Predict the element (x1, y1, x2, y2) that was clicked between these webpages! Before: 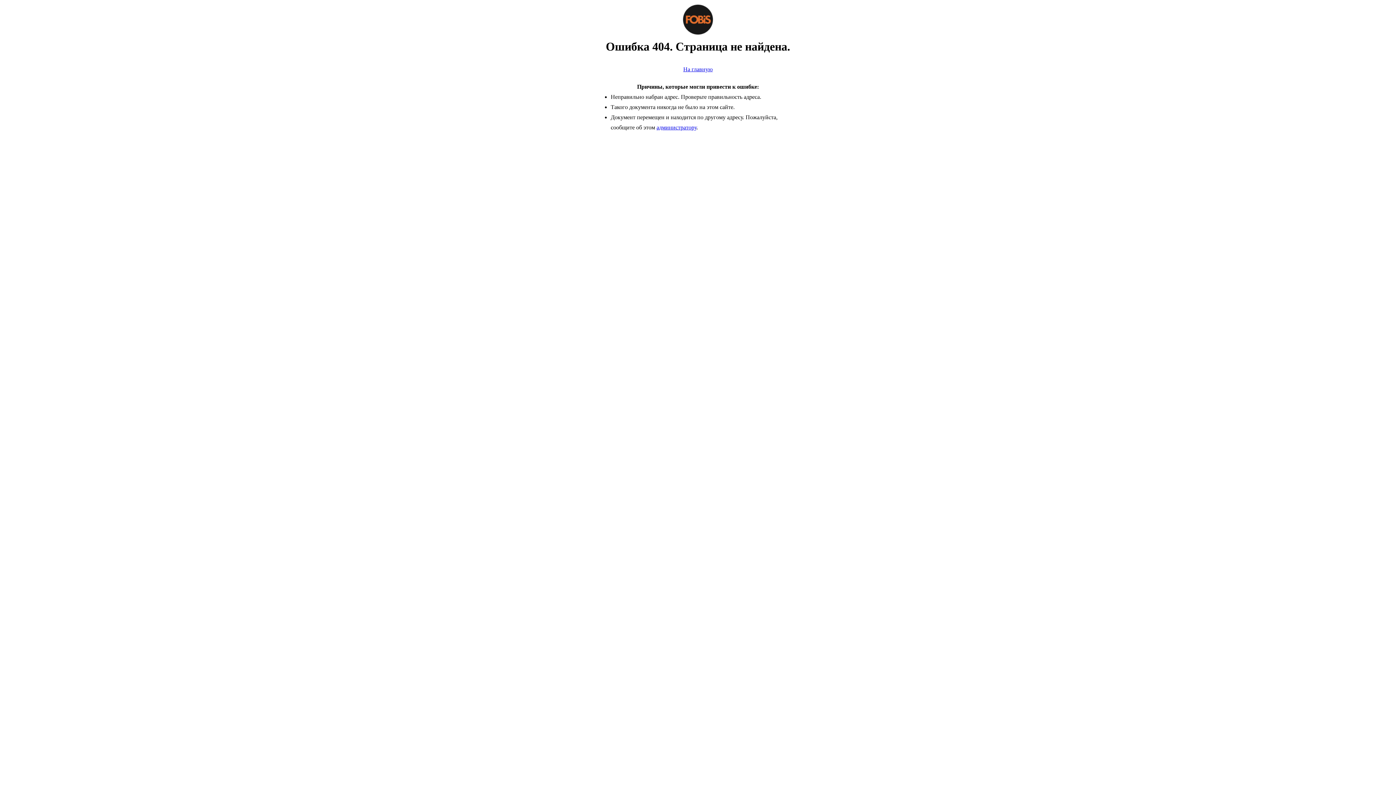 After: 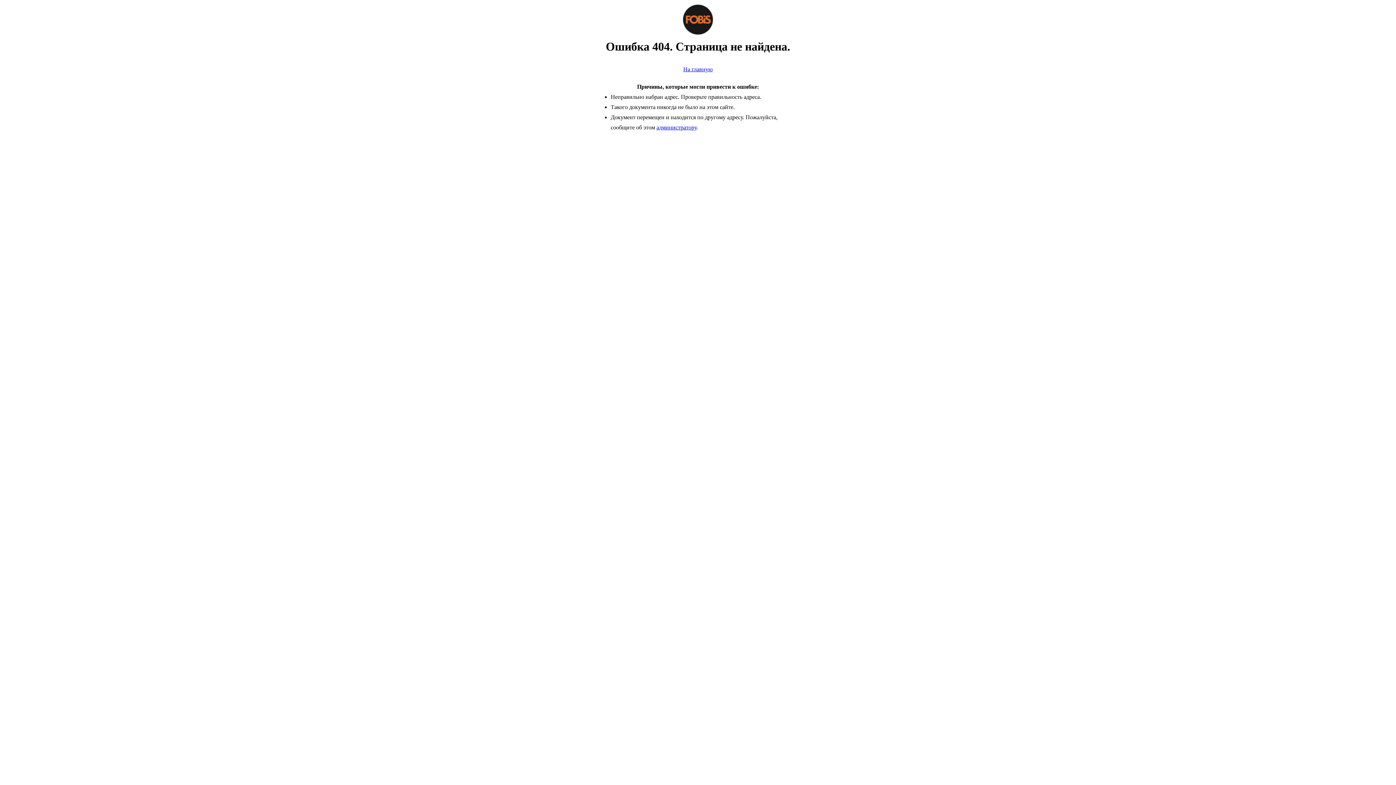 Action: label: администратору bbox: (656, 124, 696, 130)